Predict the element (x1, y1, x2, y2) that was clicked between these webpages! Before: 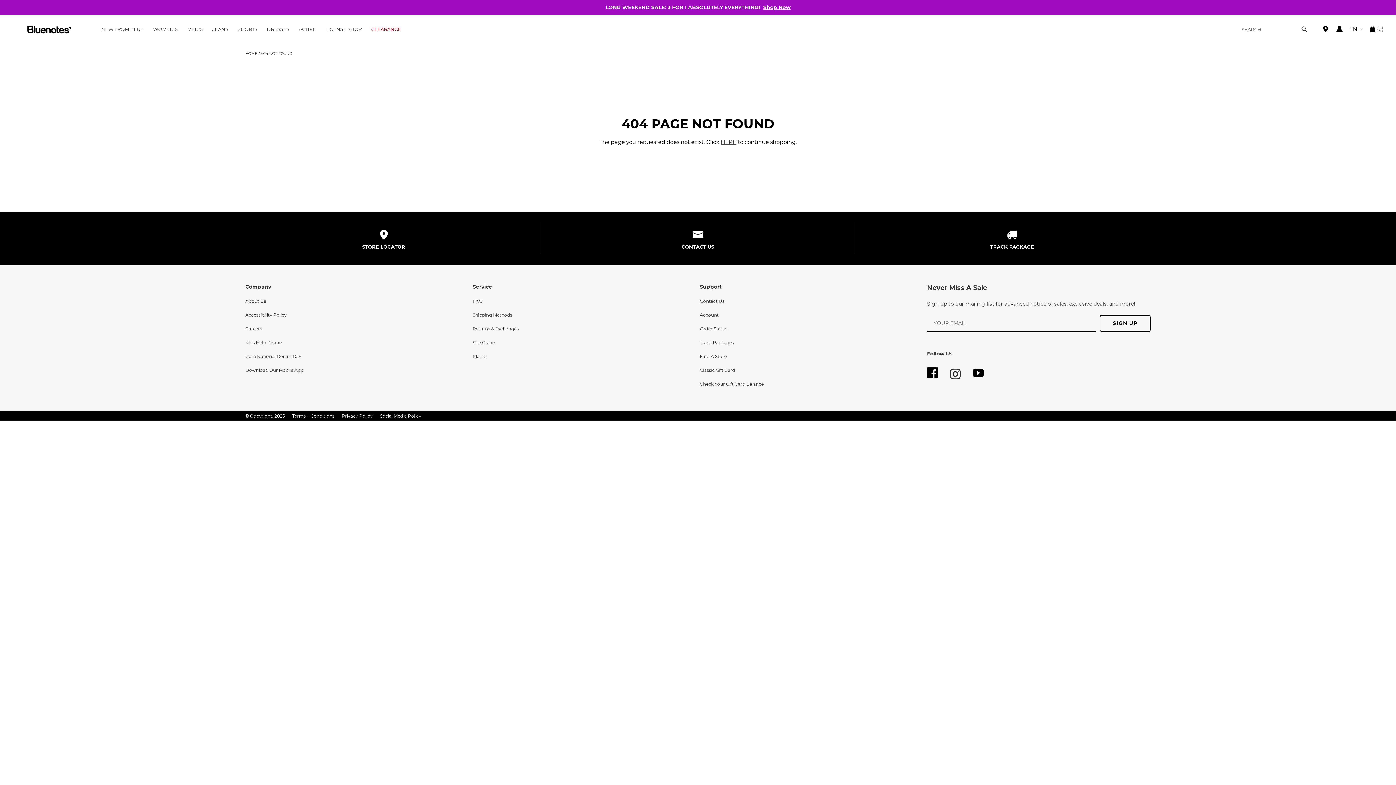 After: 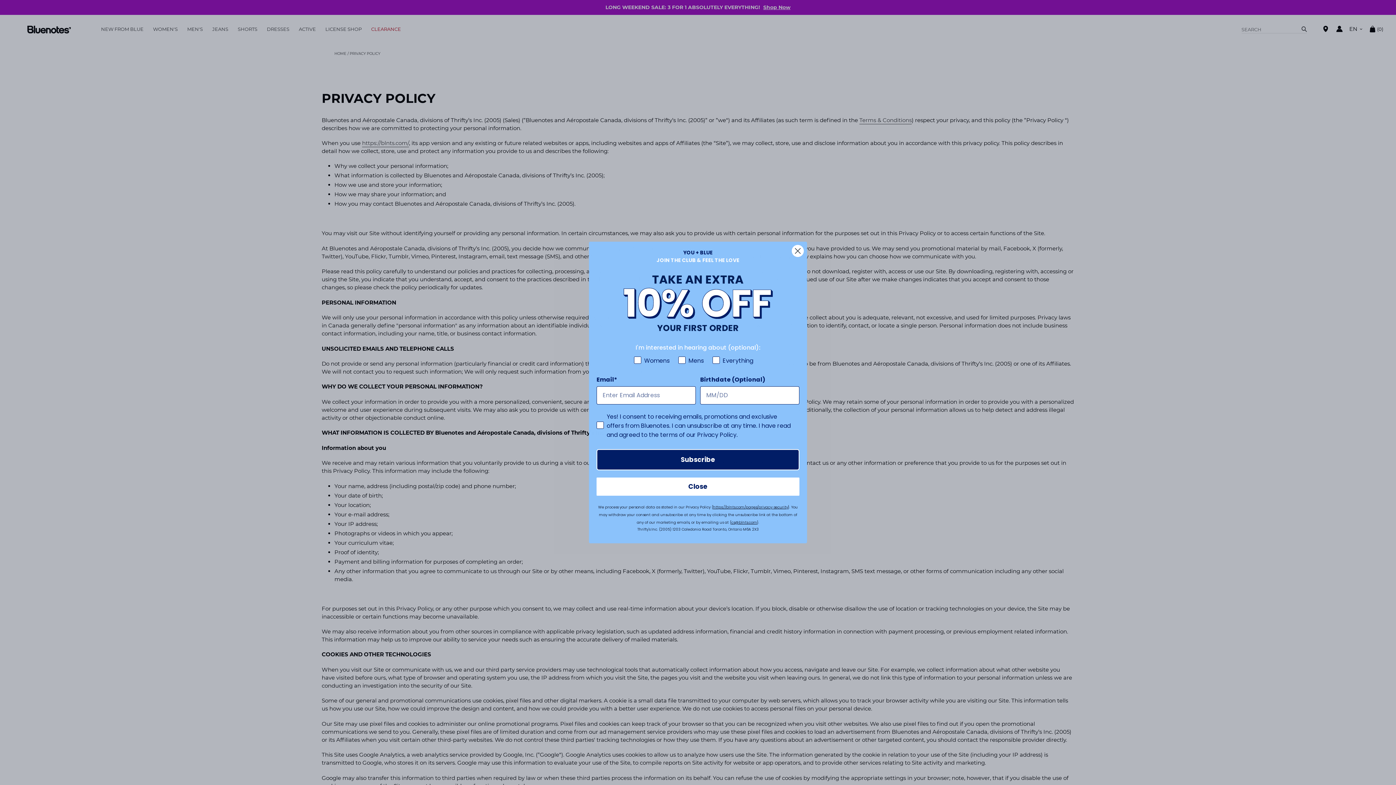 Action: label: Privacy Policy bbox: (334, 413, 372, 418)